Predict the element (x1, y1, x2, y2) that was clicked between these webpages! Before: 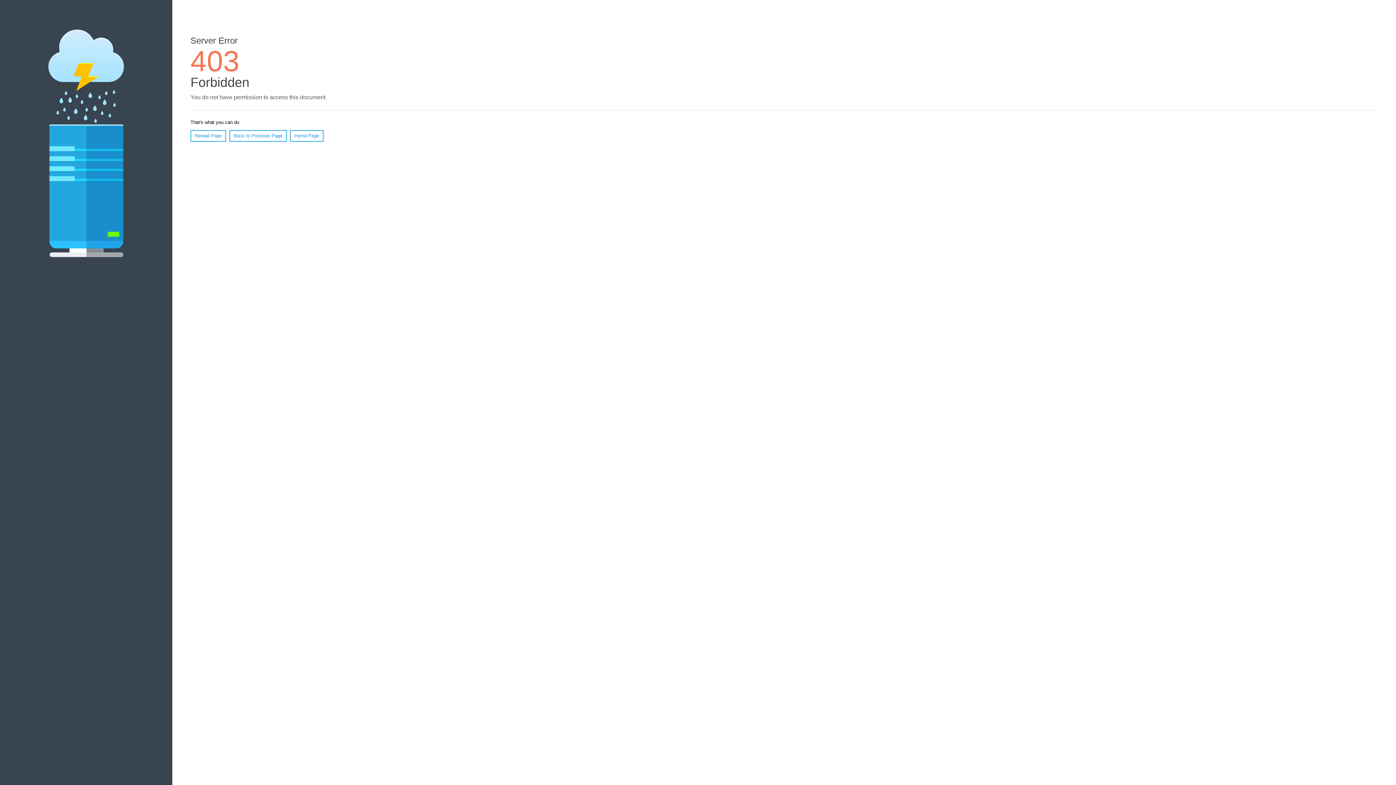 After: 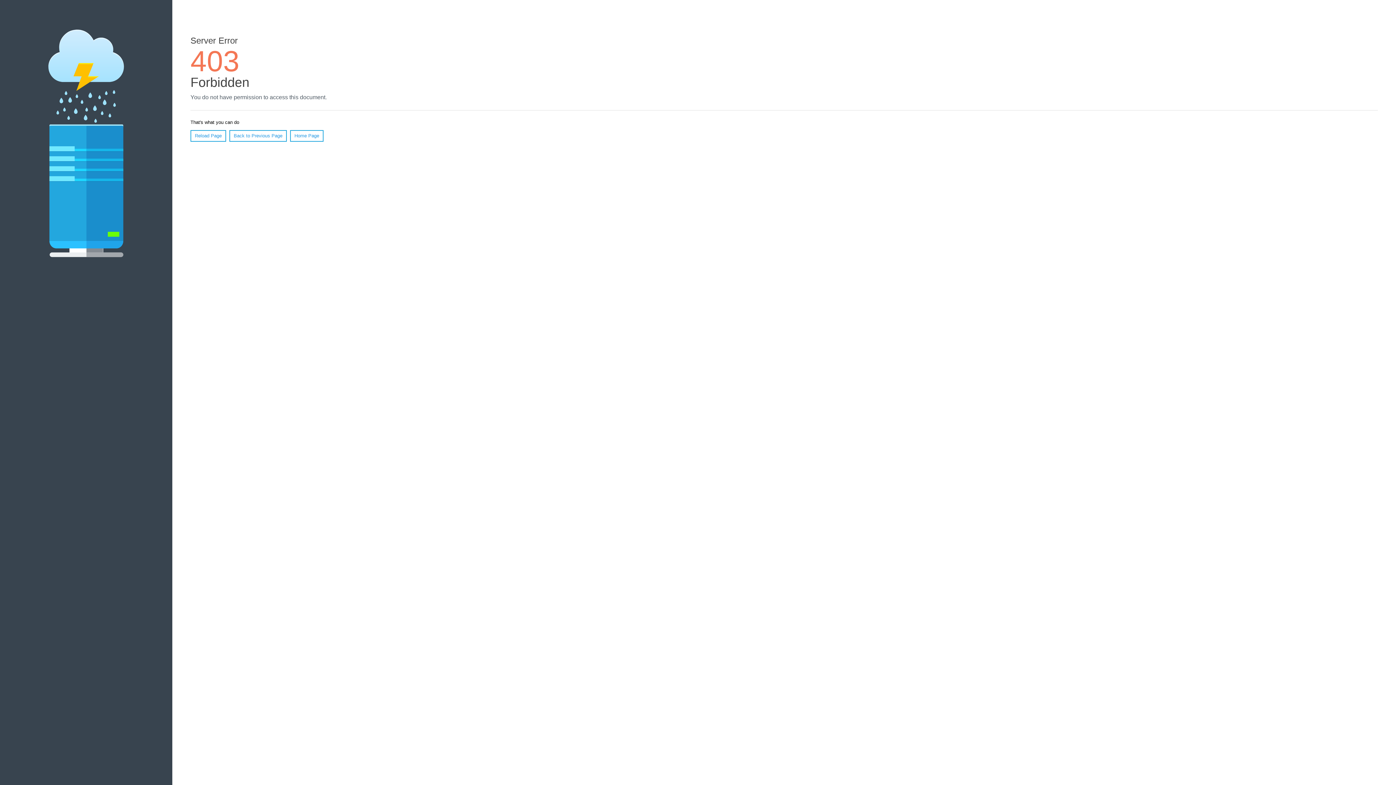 Action: label: Reload Page bbox: (190, 130, 226, 141)